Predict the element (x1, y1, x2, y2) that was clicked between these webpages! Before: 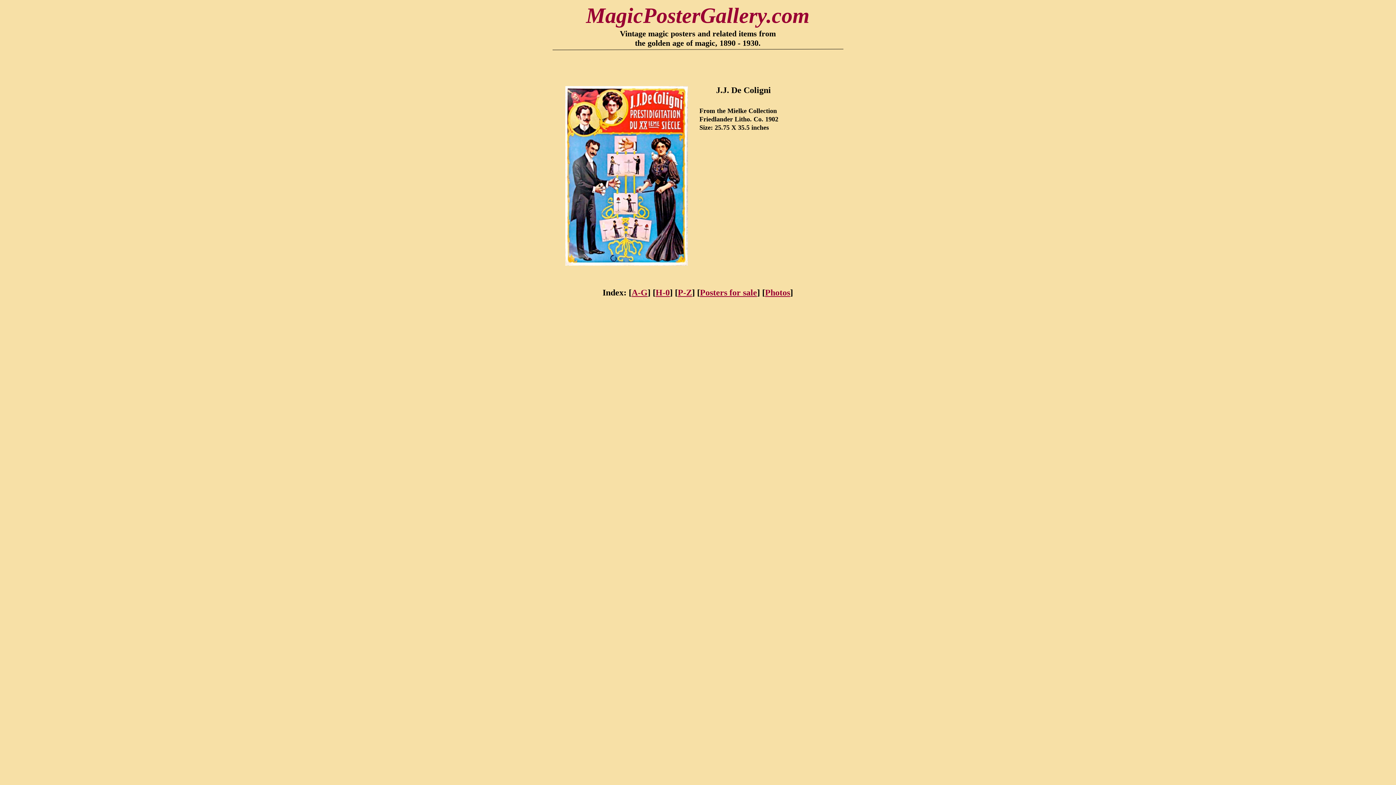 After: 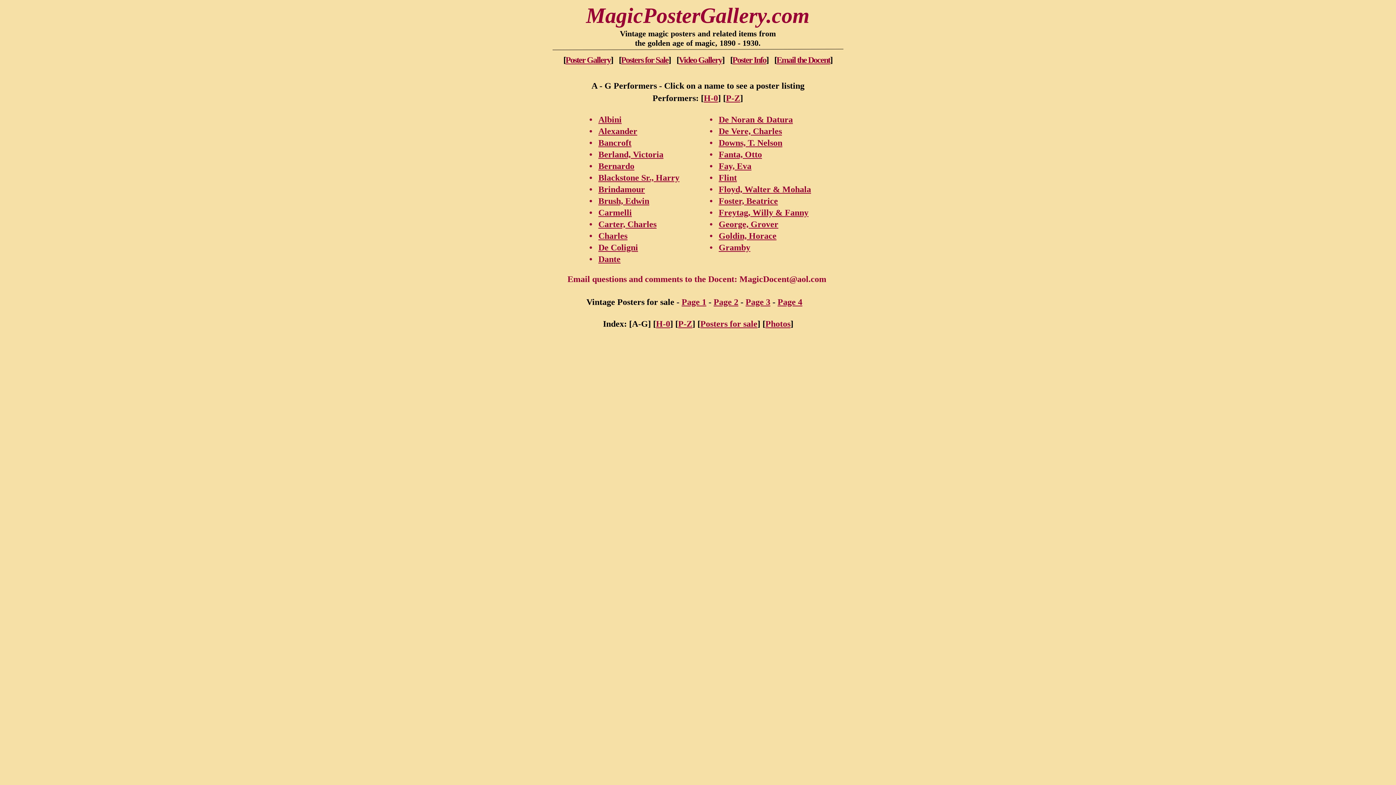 Action: label: A-G bbox: (631, 288, 647, 297)